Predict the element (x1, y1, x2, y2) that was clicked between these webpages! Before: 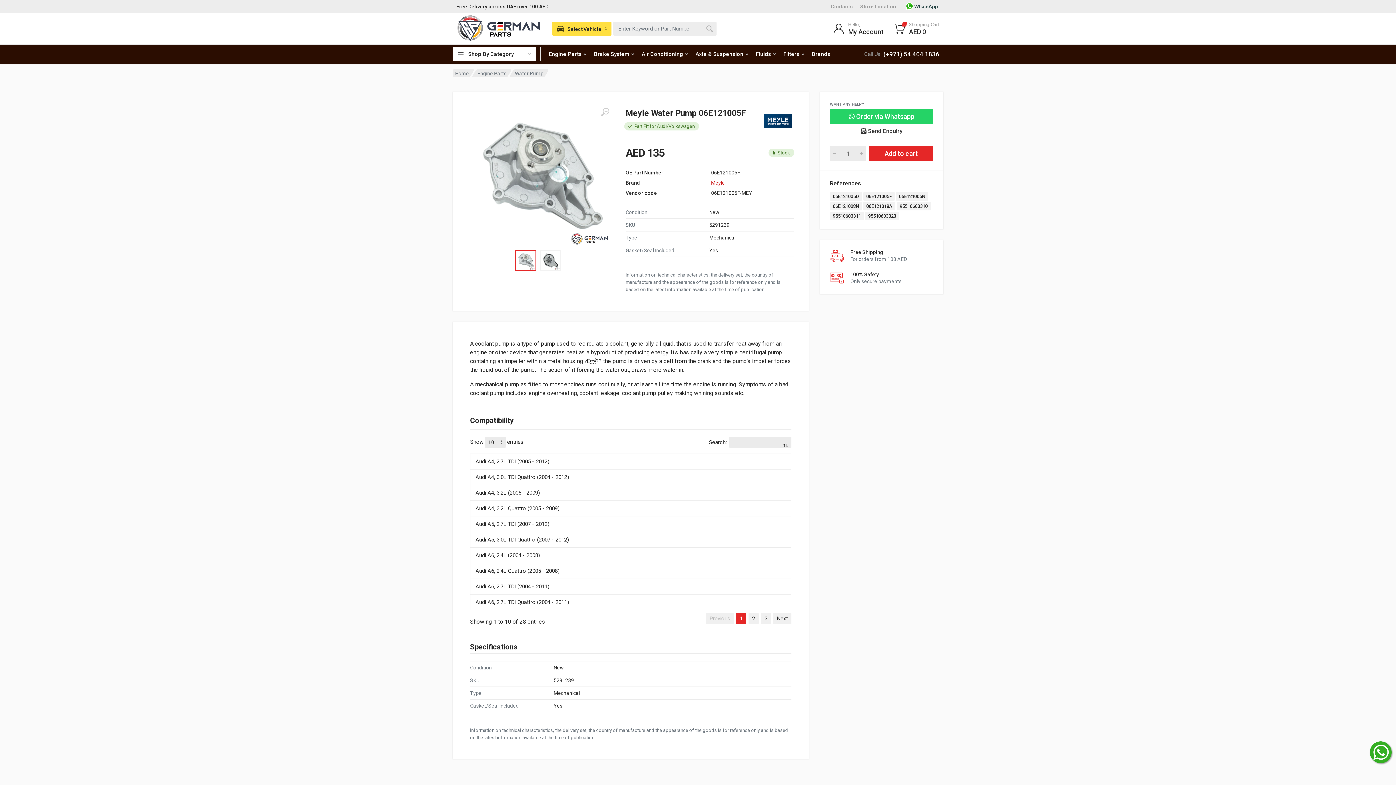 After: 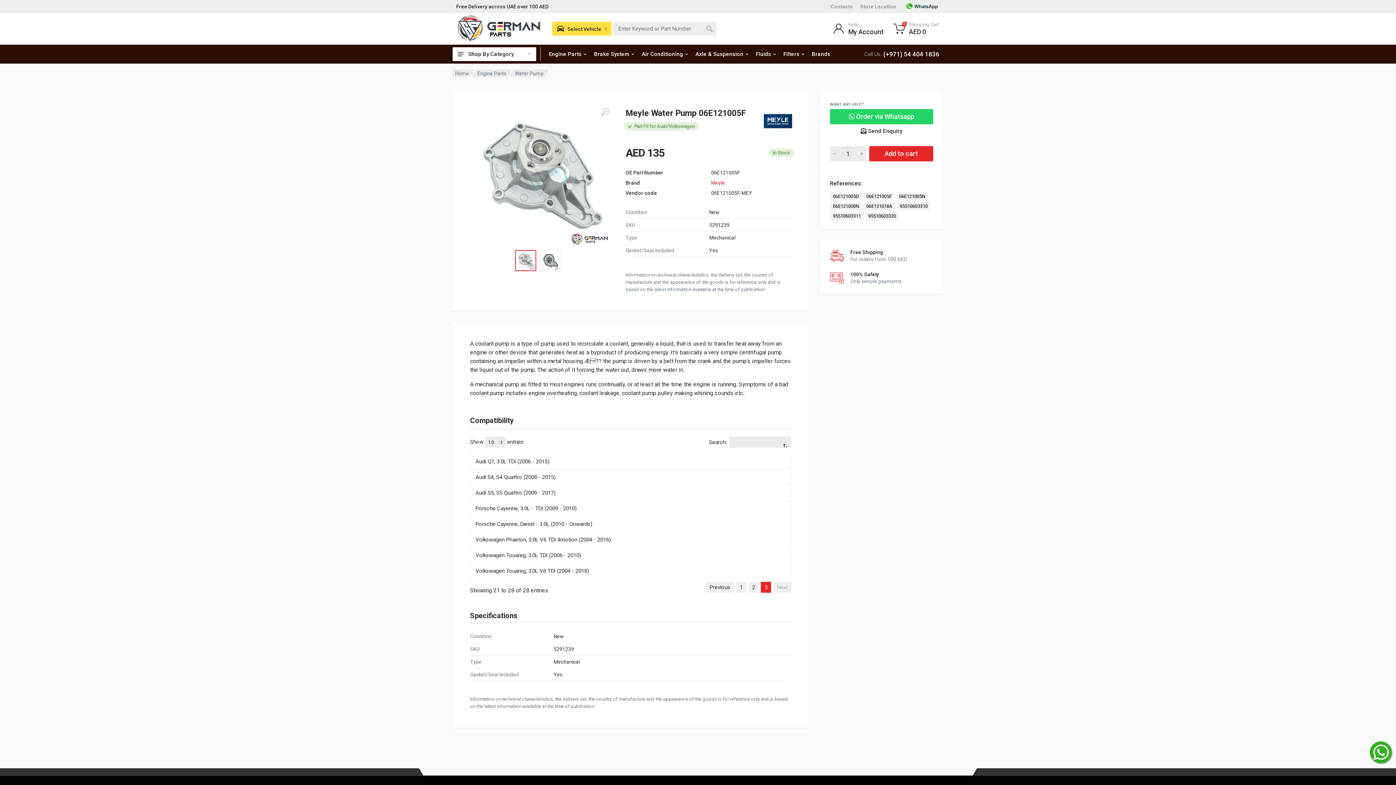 Action: label: 3 bbox: (761, 613, 771, 624)